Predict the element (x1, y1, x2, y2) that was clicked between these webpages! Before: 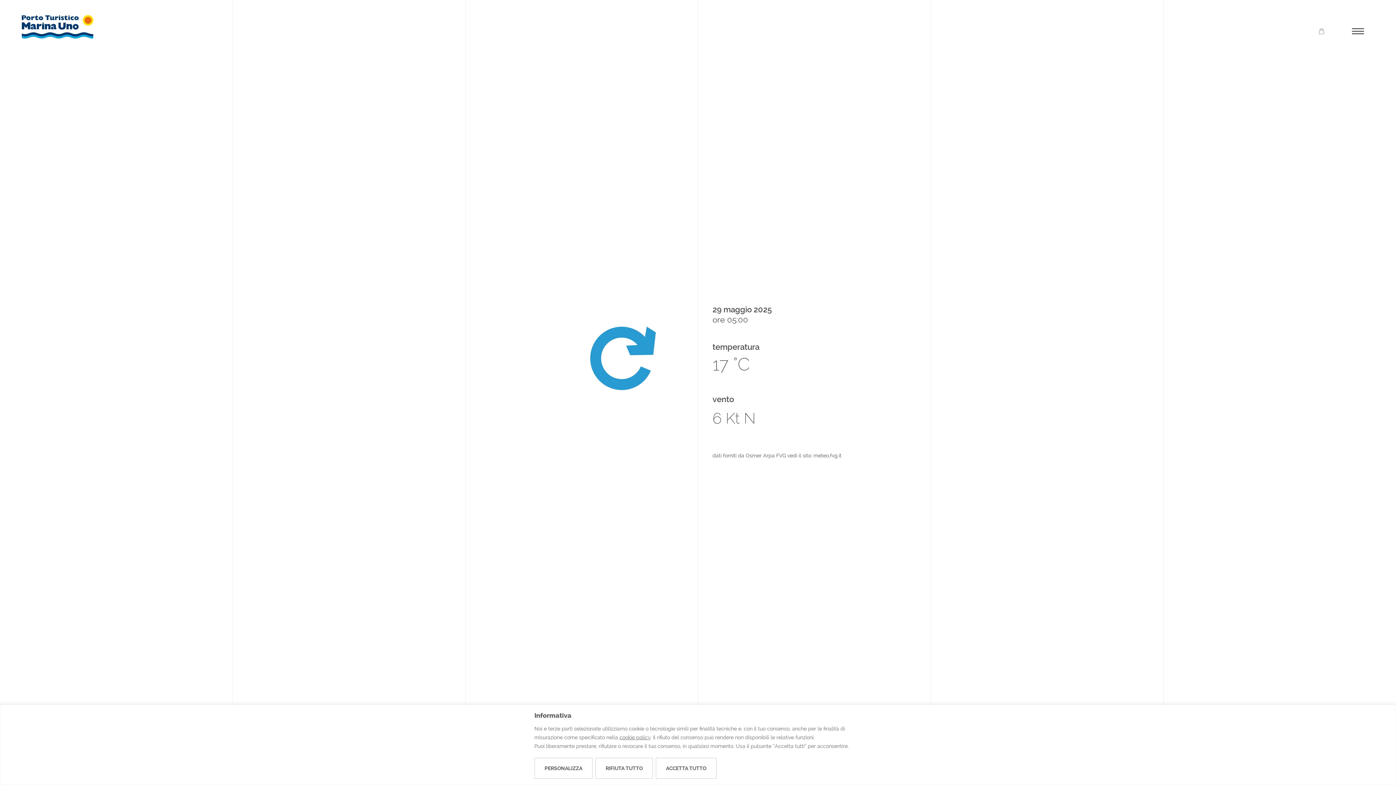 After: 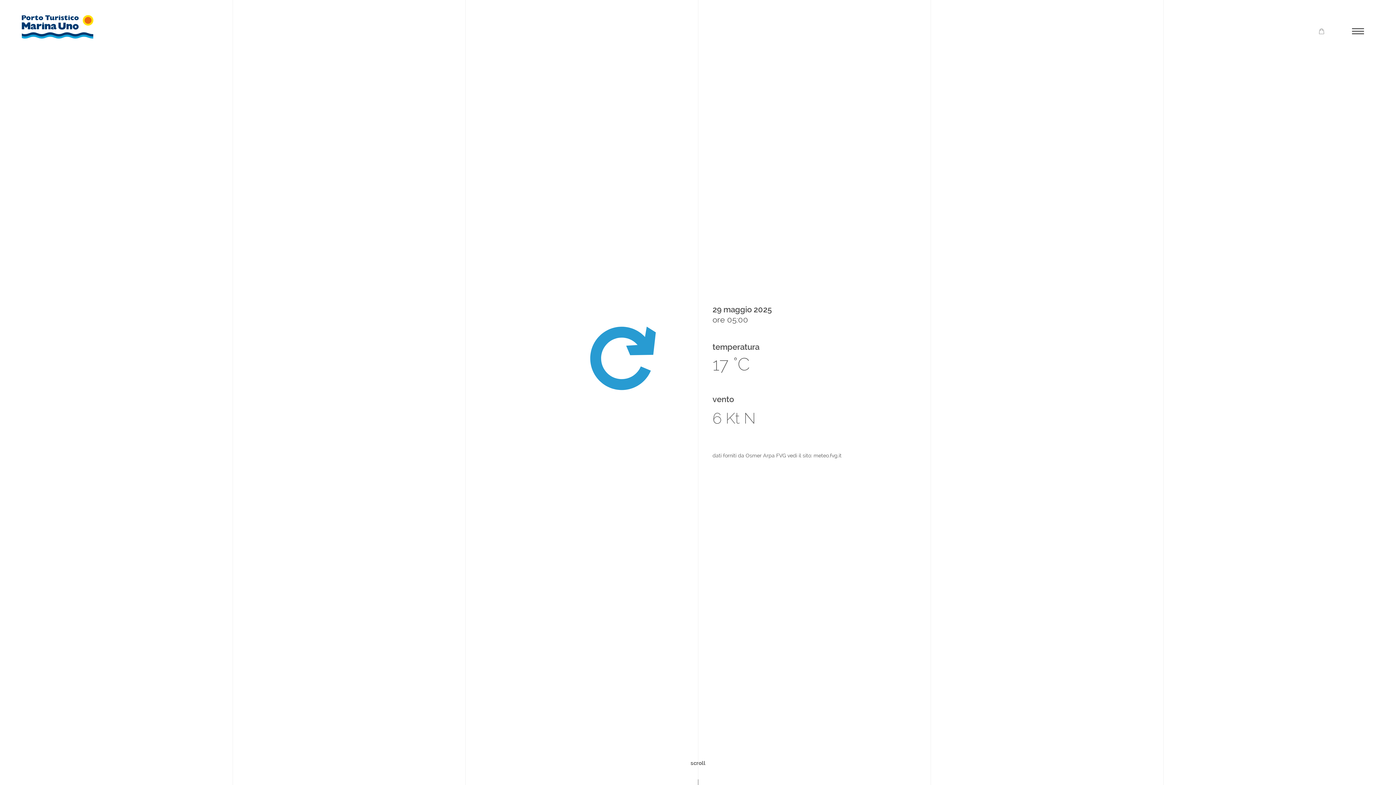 Action: bbox: (656, 758, 716, 779) label: Accetta tutto